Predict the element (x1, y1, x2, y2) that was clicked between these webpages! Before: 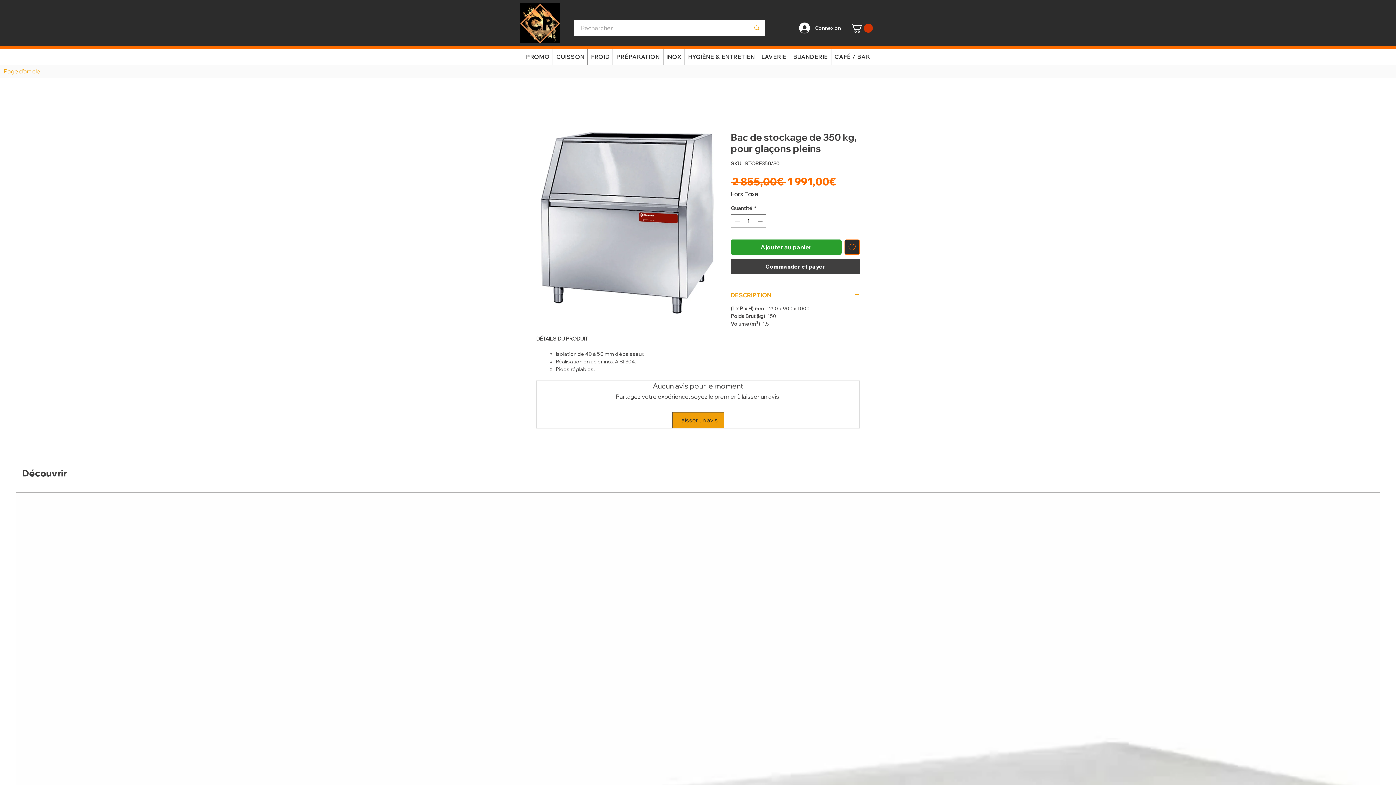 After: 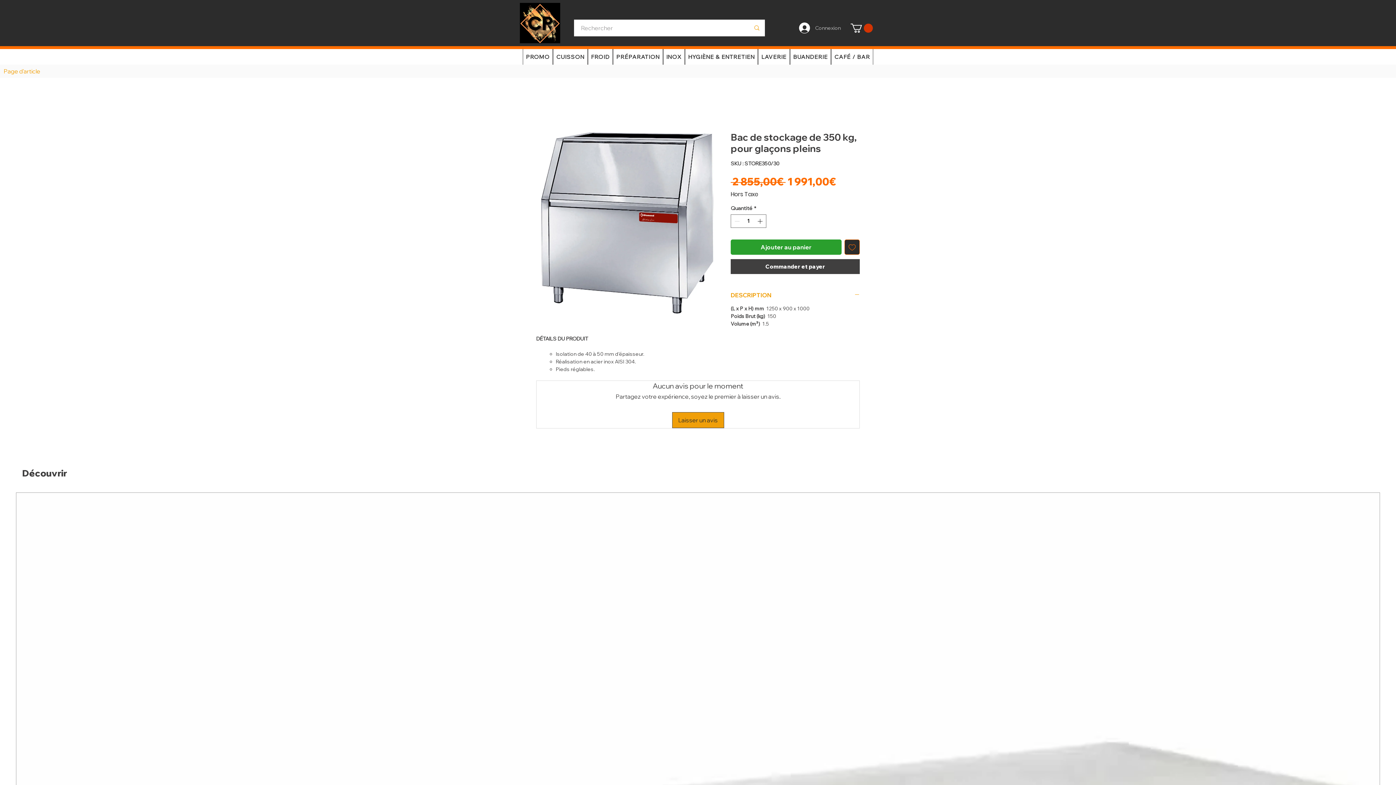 Action: bbox: (794, 20, 846, 35) label: Connexion